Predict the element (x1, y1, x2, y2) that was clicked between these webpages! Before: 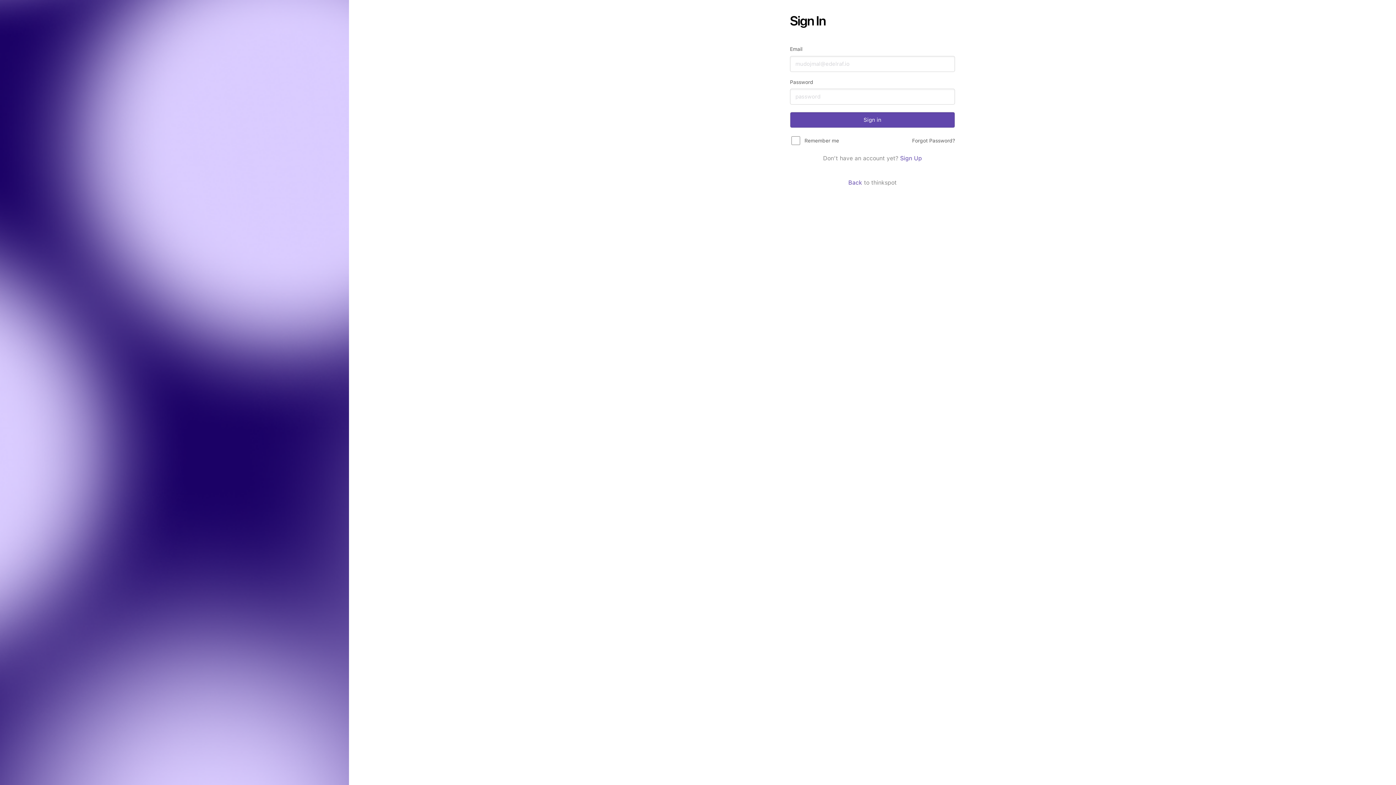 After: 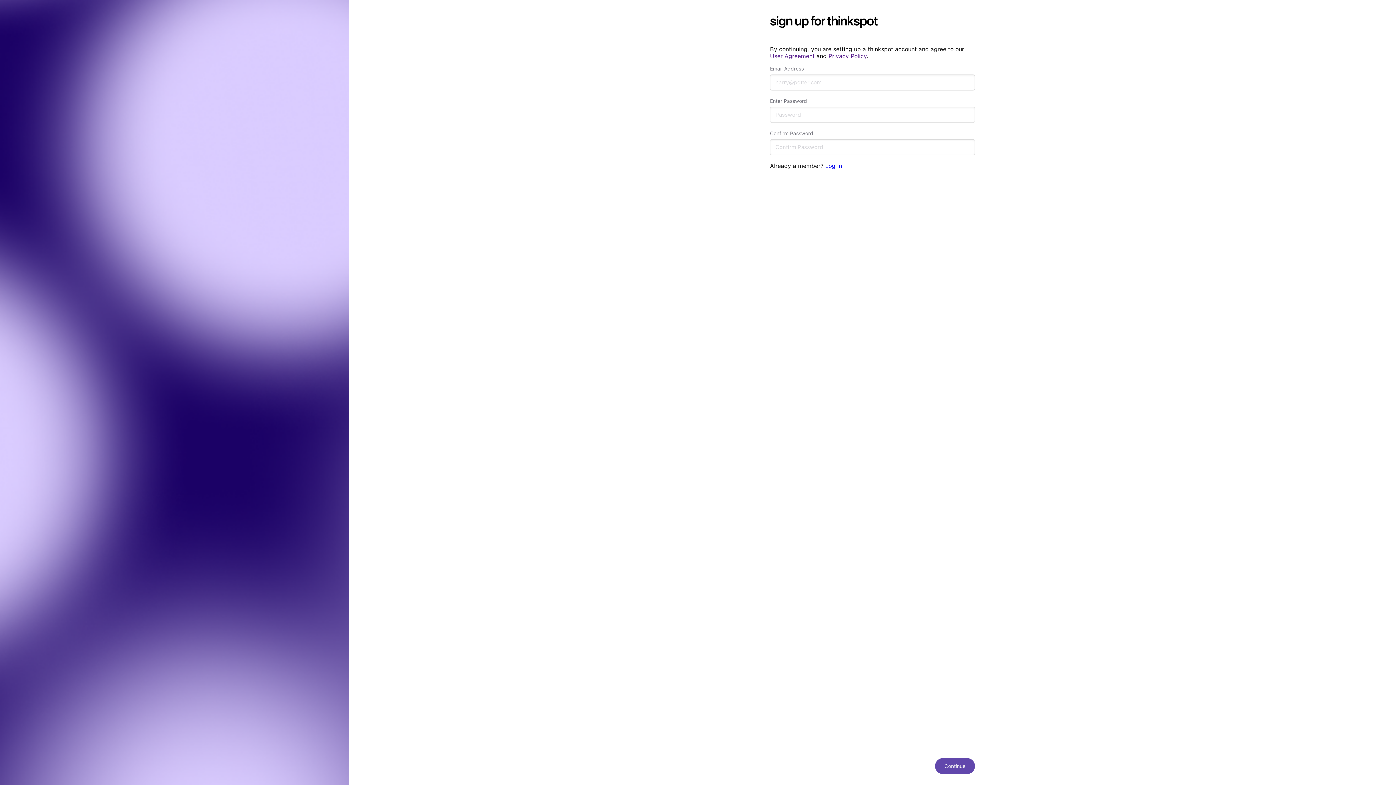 Action: label: Sign Up bbox: (900, 167, 922, 174)